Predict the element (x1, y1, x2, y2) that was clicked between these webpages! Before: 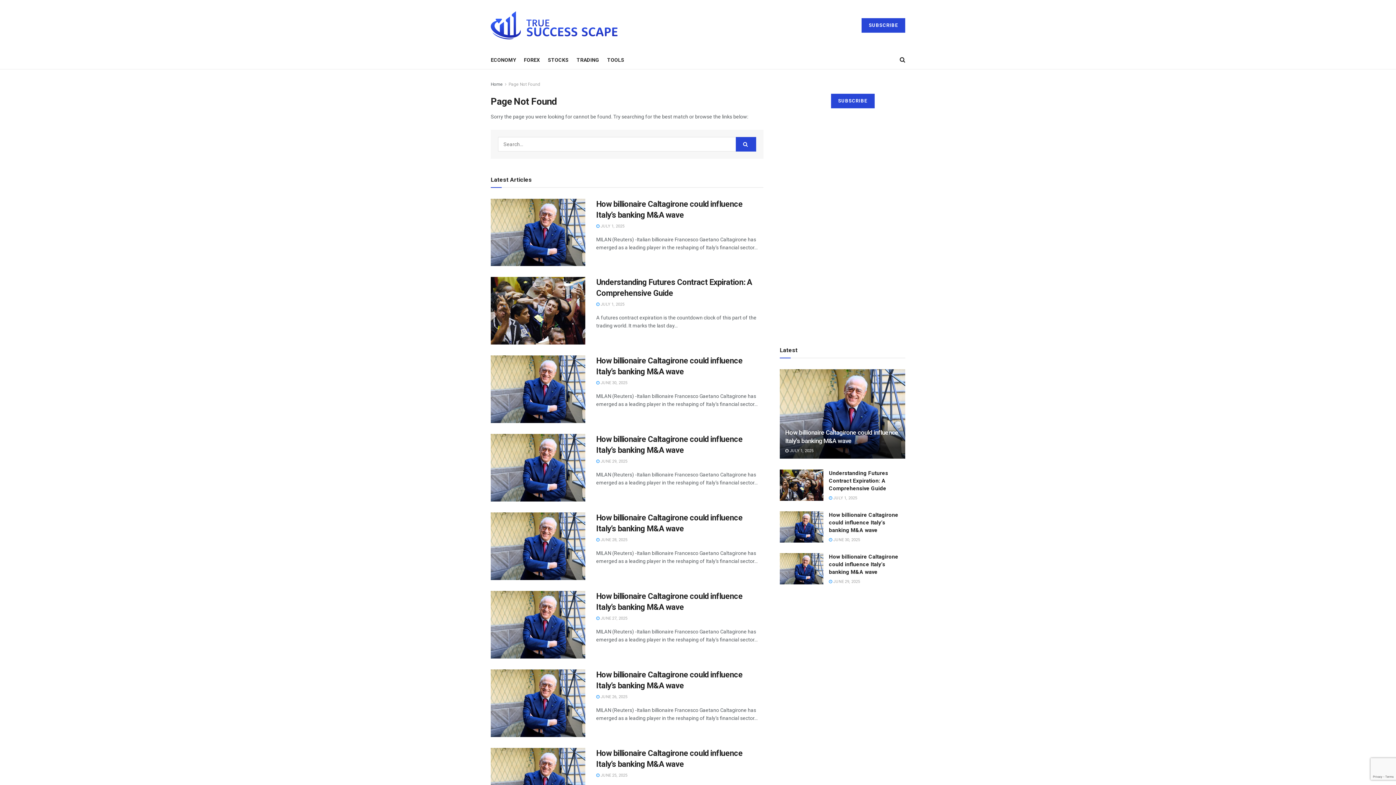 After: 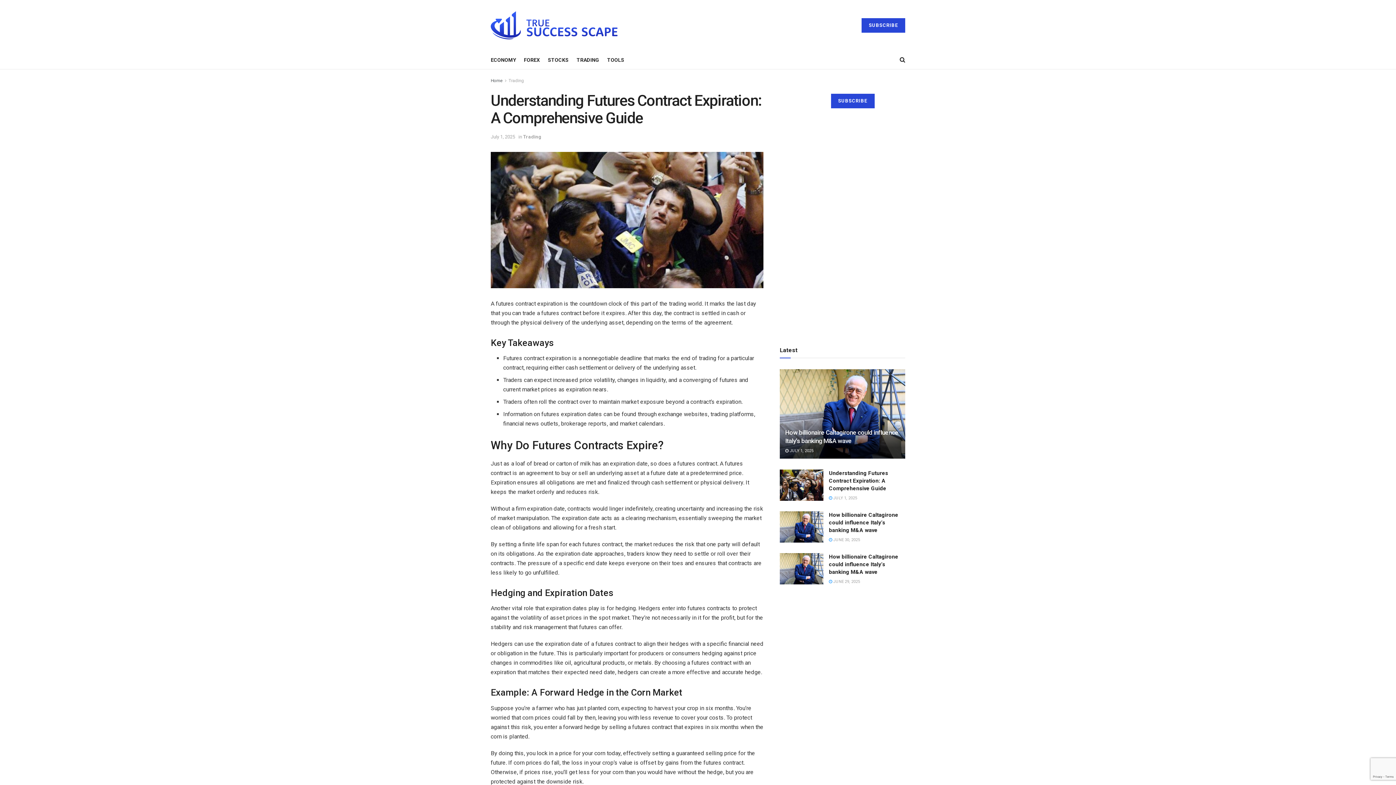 Action: bbox: (490, 277, 585, 344)